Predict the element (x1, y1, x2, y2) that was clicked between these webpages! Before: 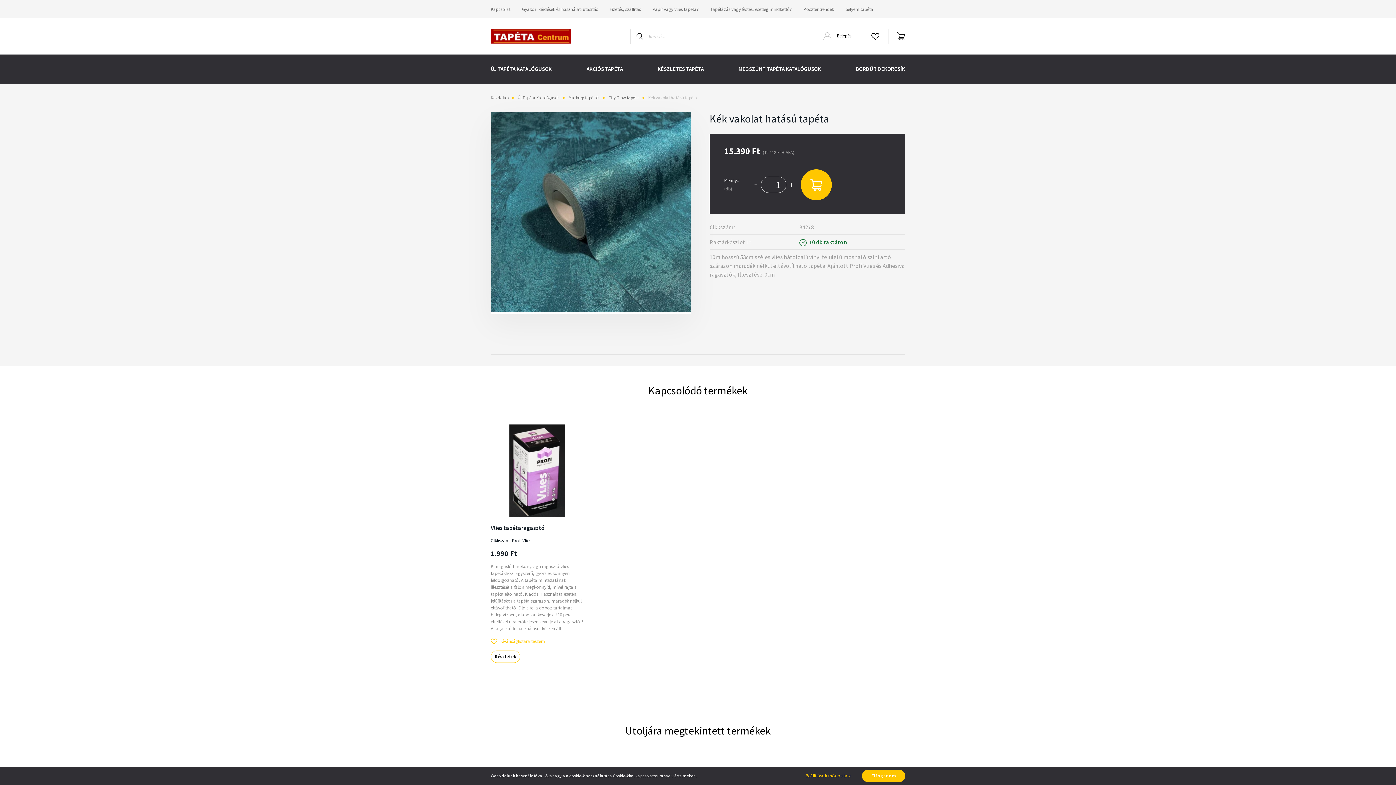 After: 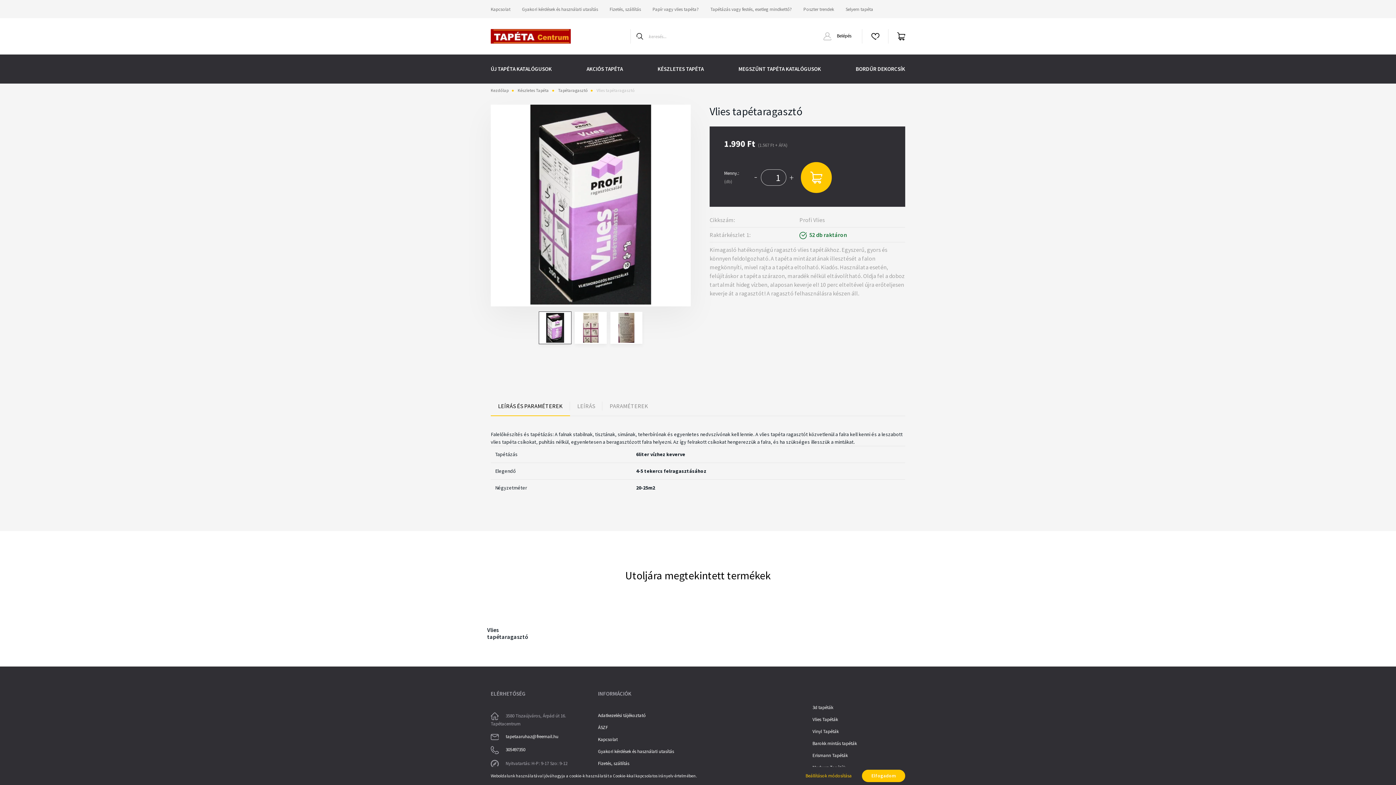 Action: label: Részletek bbox: (490, 650, 520, 663)